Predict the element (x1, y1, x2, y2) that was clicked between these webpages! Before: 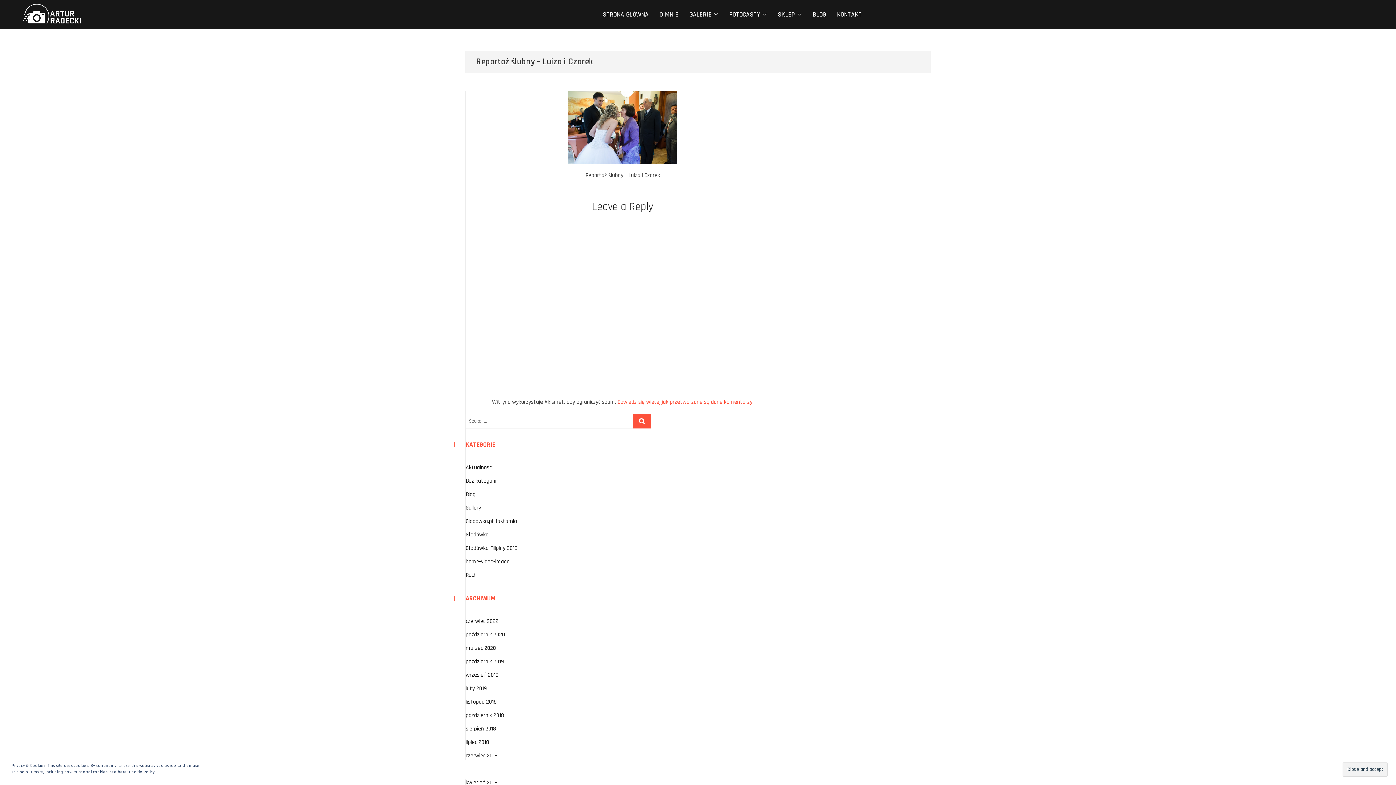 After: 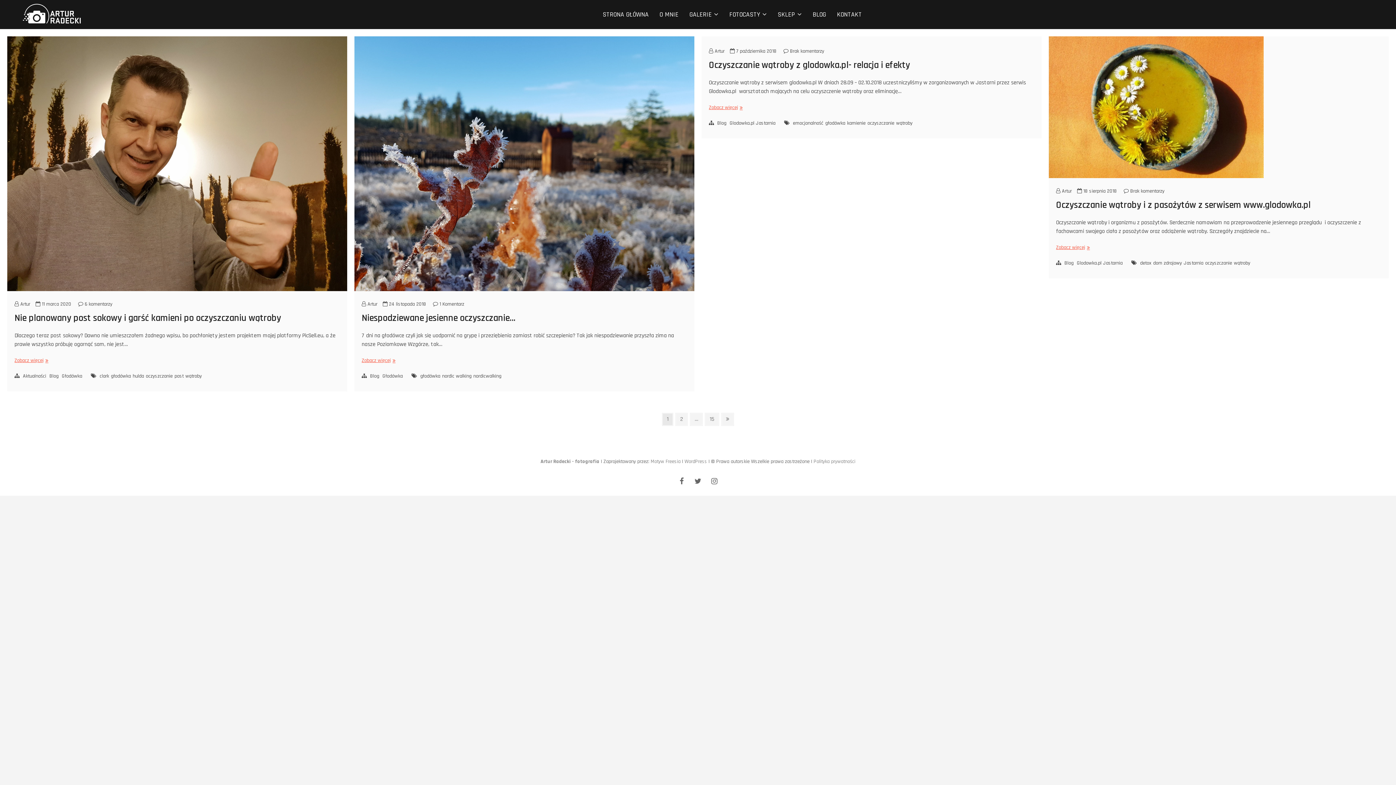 Action: label: Głodówka bbox: (465, 531, 488, 539)